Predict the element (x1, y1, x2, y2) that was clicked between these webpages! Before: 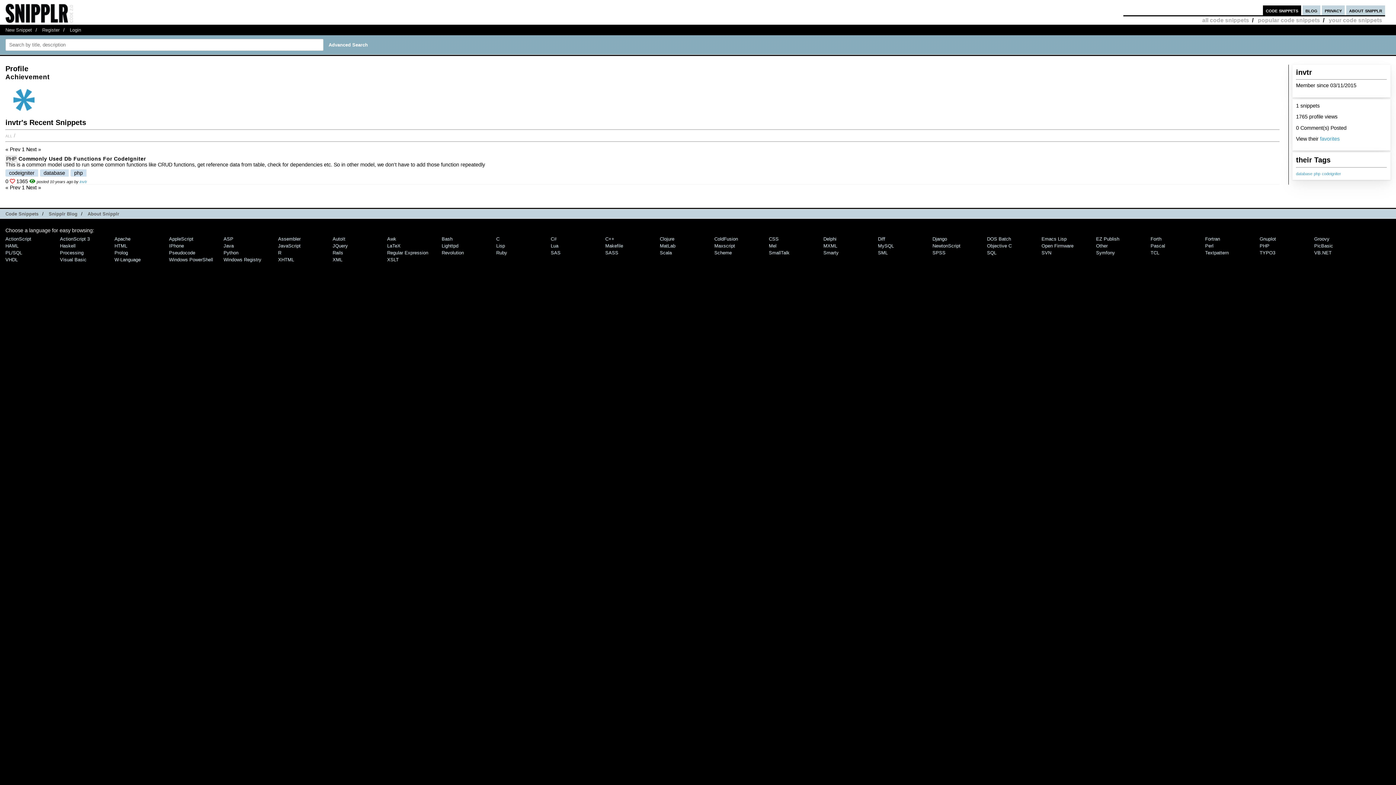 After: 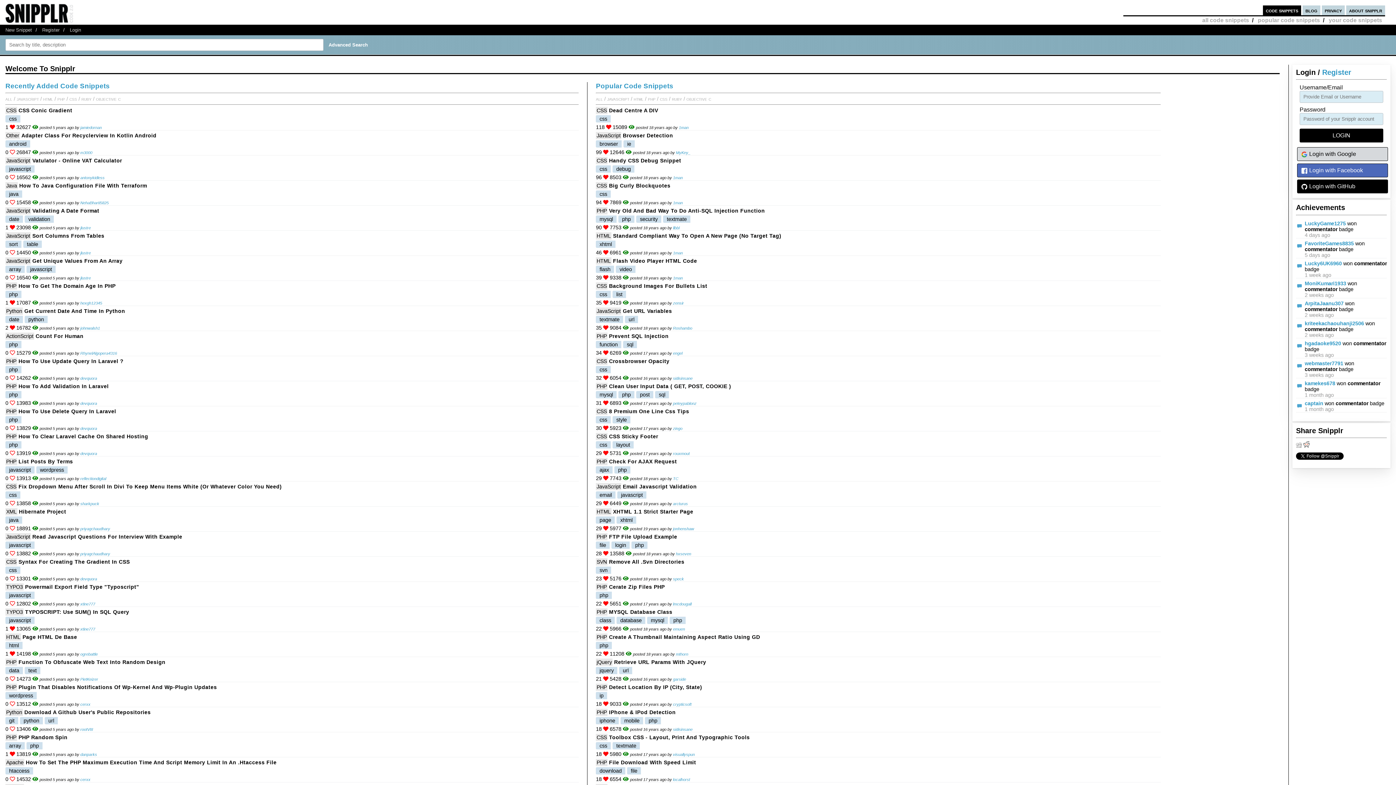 Action: label: Code Snippets bbox: (5, 211, 42, 216)